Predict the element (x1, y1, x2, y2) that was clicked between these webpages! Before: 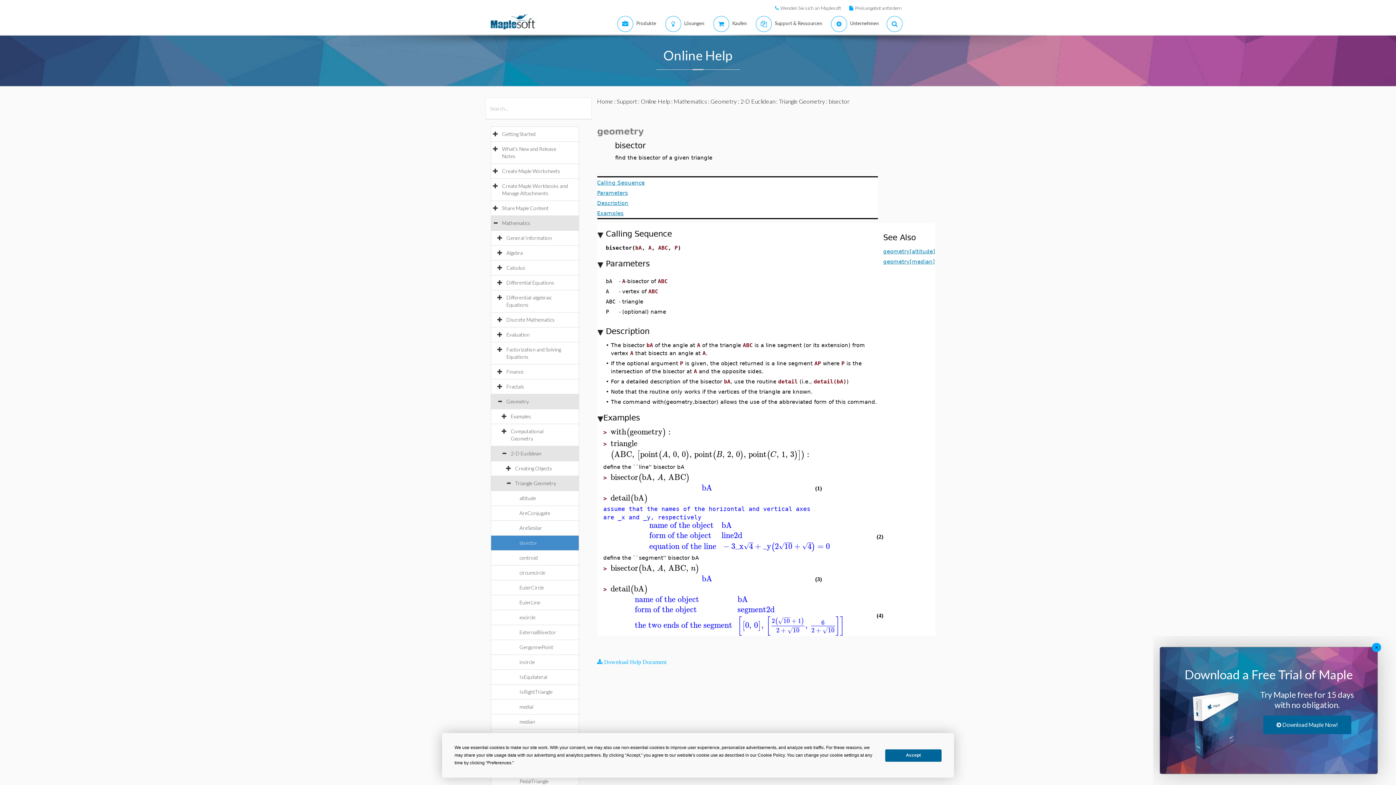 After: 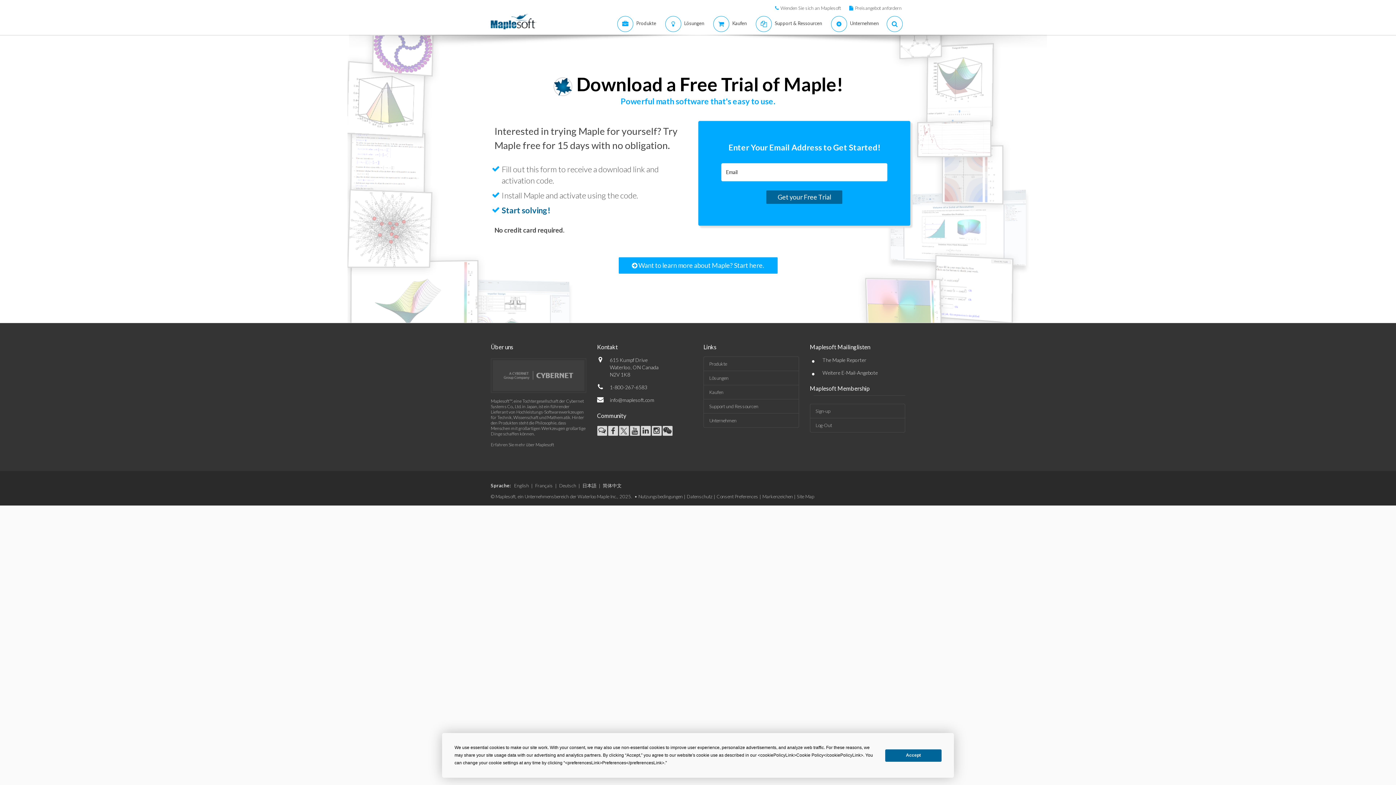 Action: label: Download a Free Trial of Maple bbox: (1171, 642, 1366, 668)